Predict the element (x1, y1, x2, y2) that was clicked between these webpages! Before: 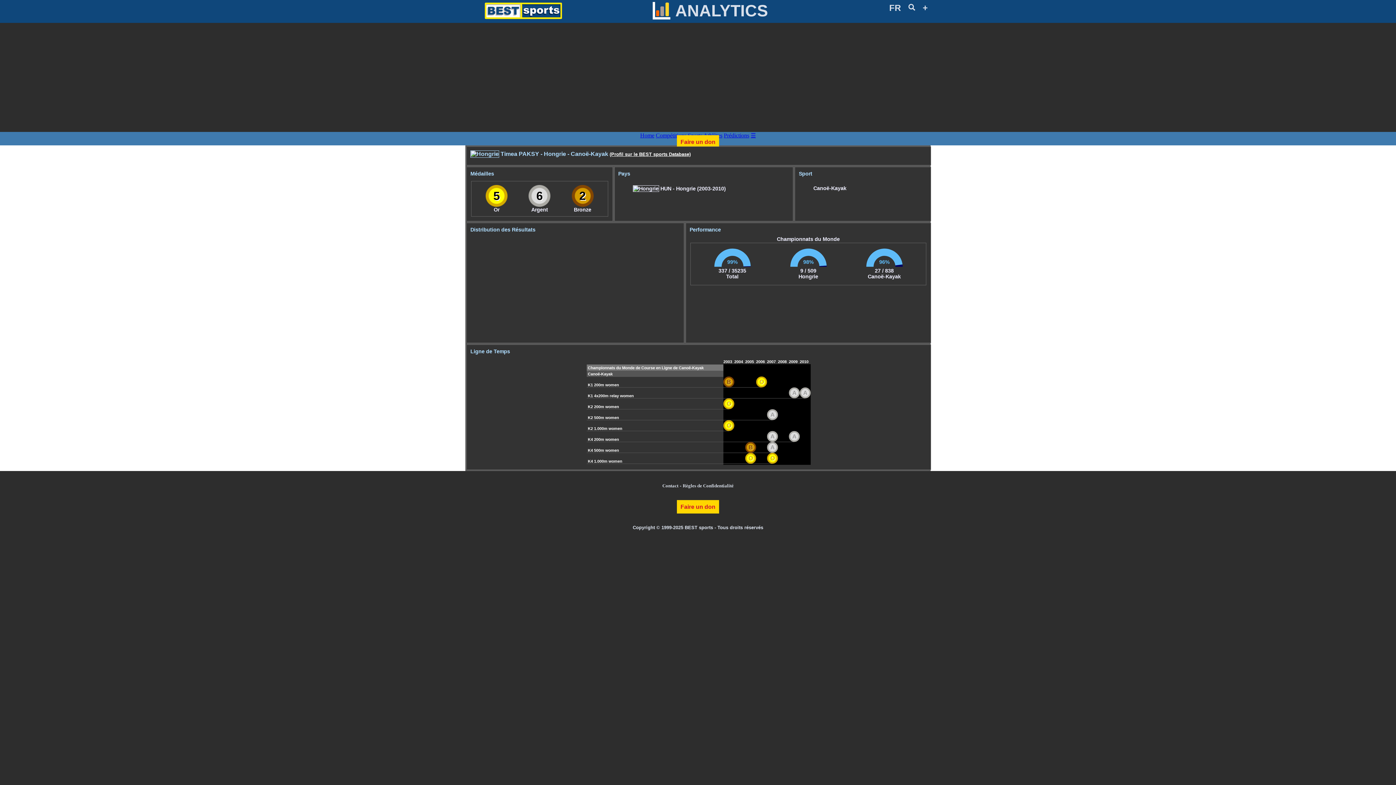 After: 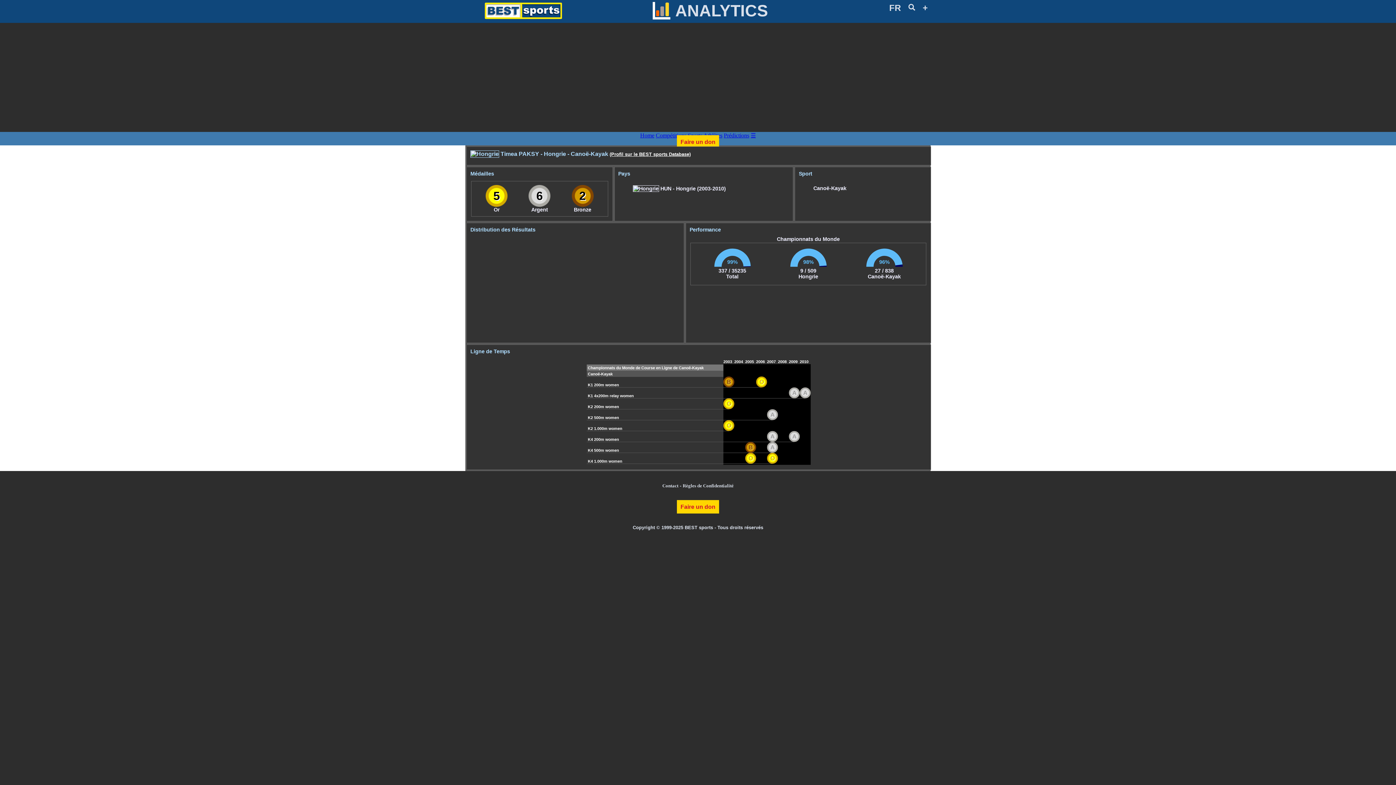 Action: label: ☰ bbox: (750, 132, 756, 138)